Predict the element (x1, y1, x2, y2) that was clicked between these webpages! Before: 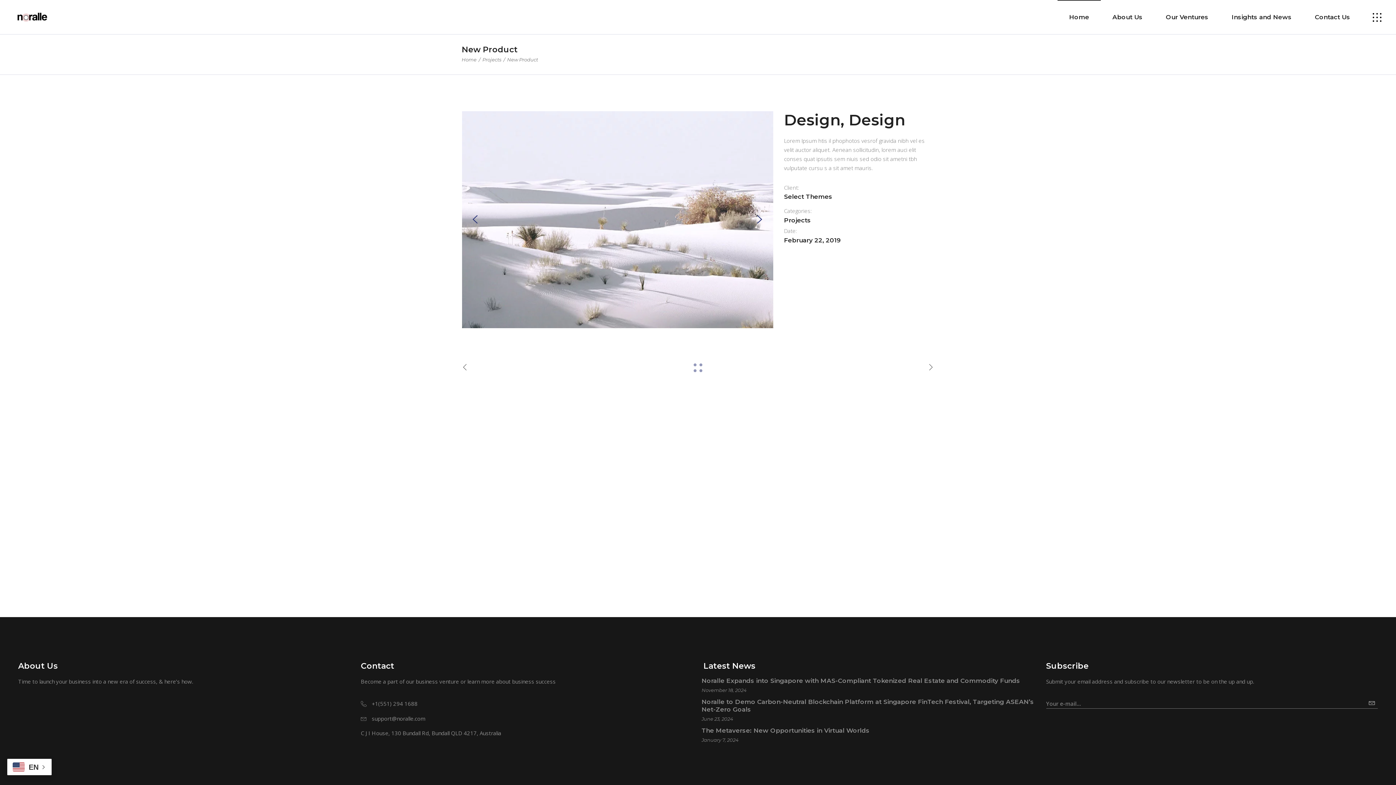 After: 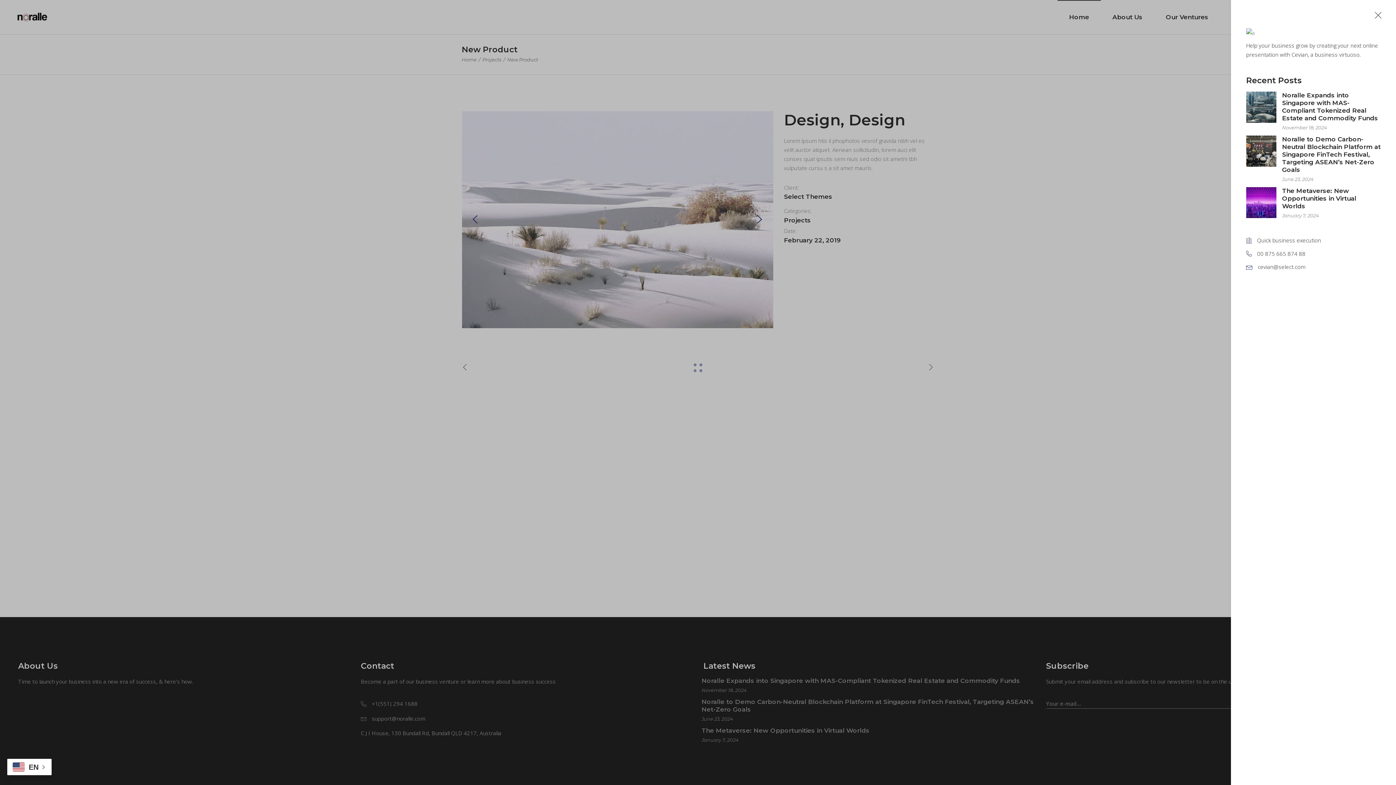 Action: bbox: (1373, 12, 1381, 21)